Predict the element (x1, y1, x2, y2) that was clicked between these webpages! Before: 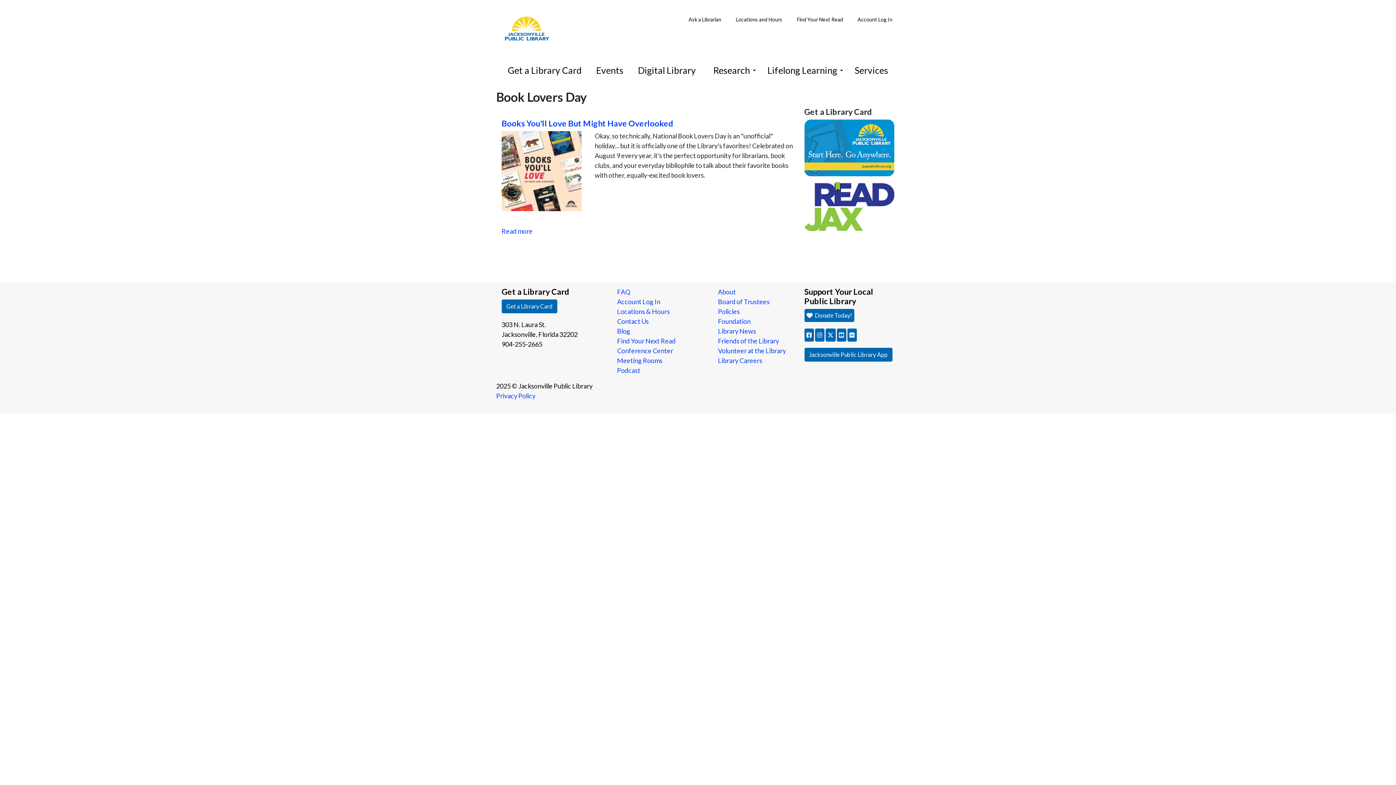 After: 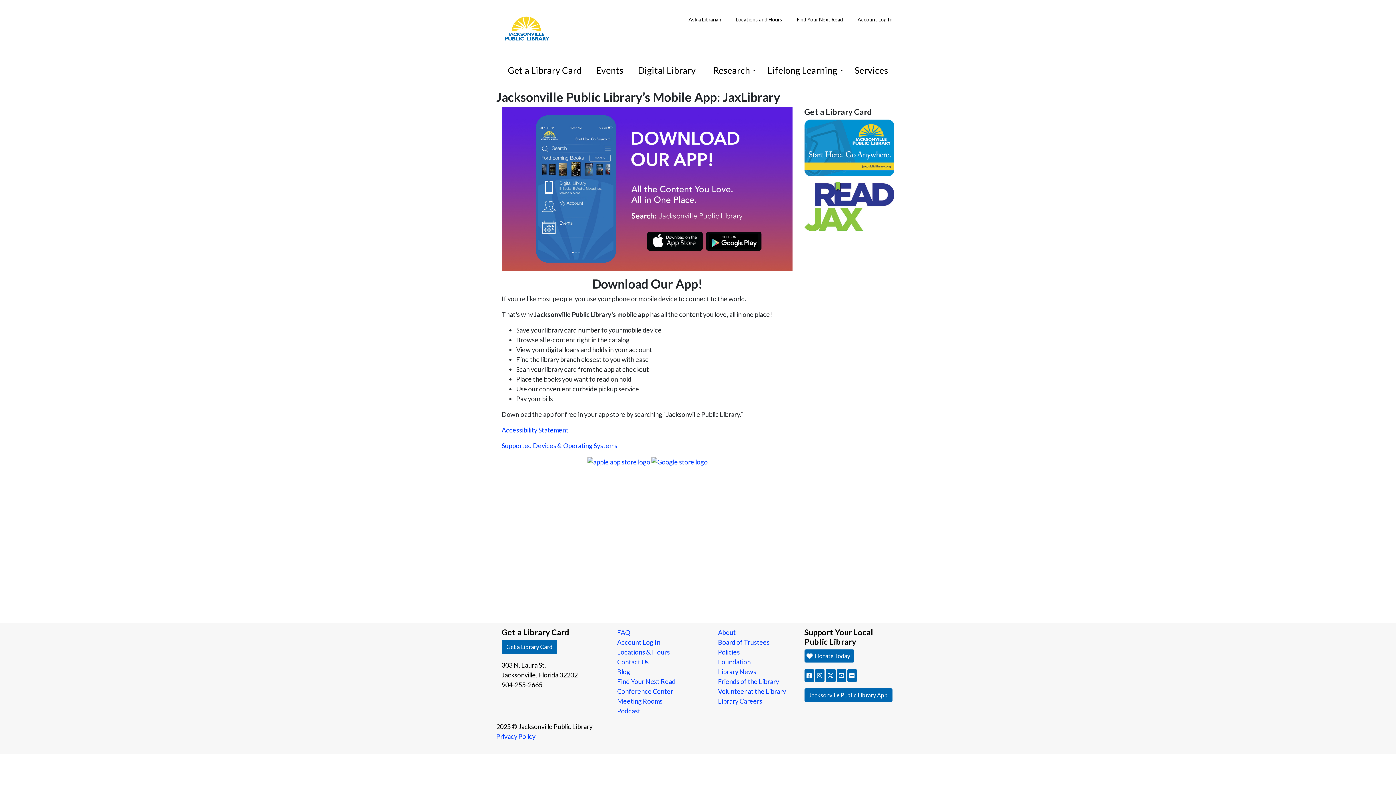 Action: bbox: (804, 348, 892, 361) label: Jacksonville Public Library App